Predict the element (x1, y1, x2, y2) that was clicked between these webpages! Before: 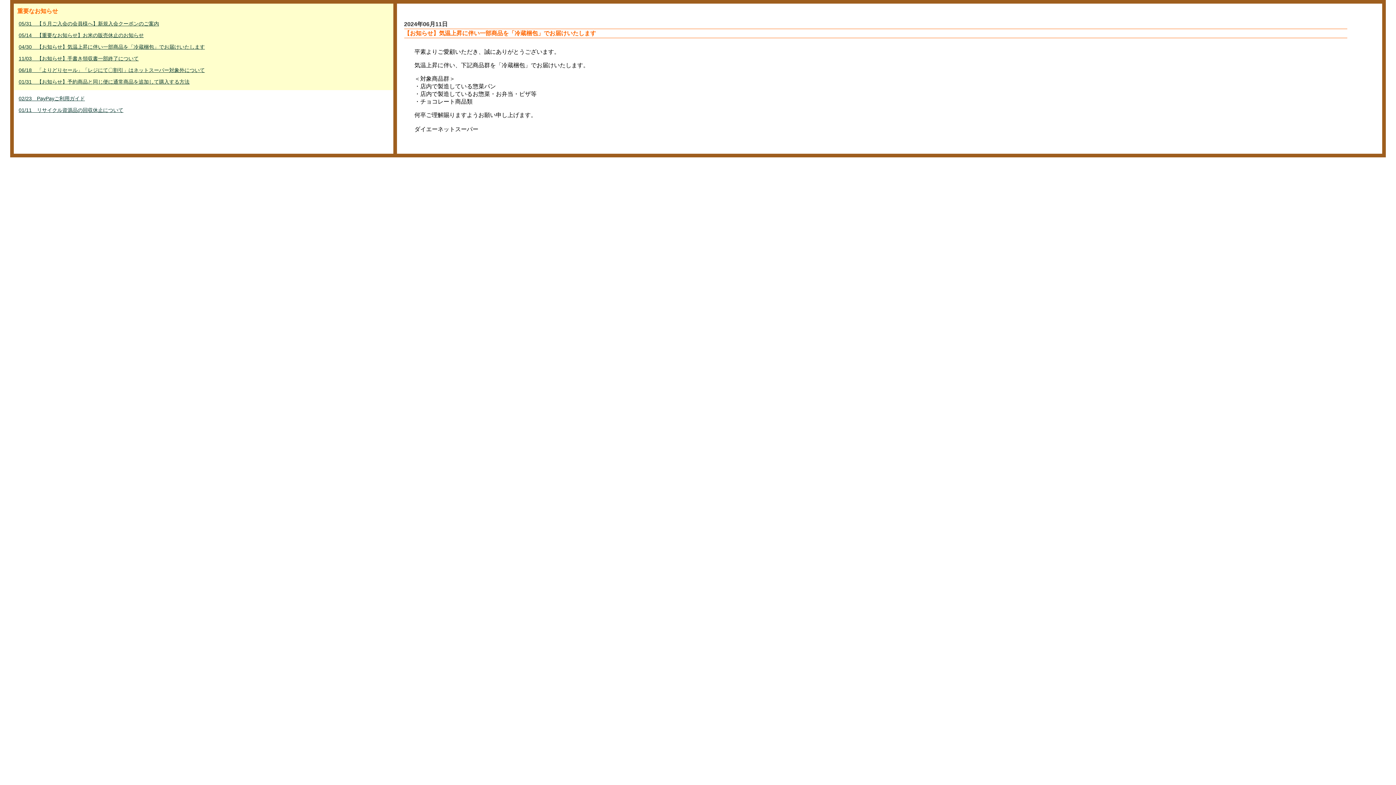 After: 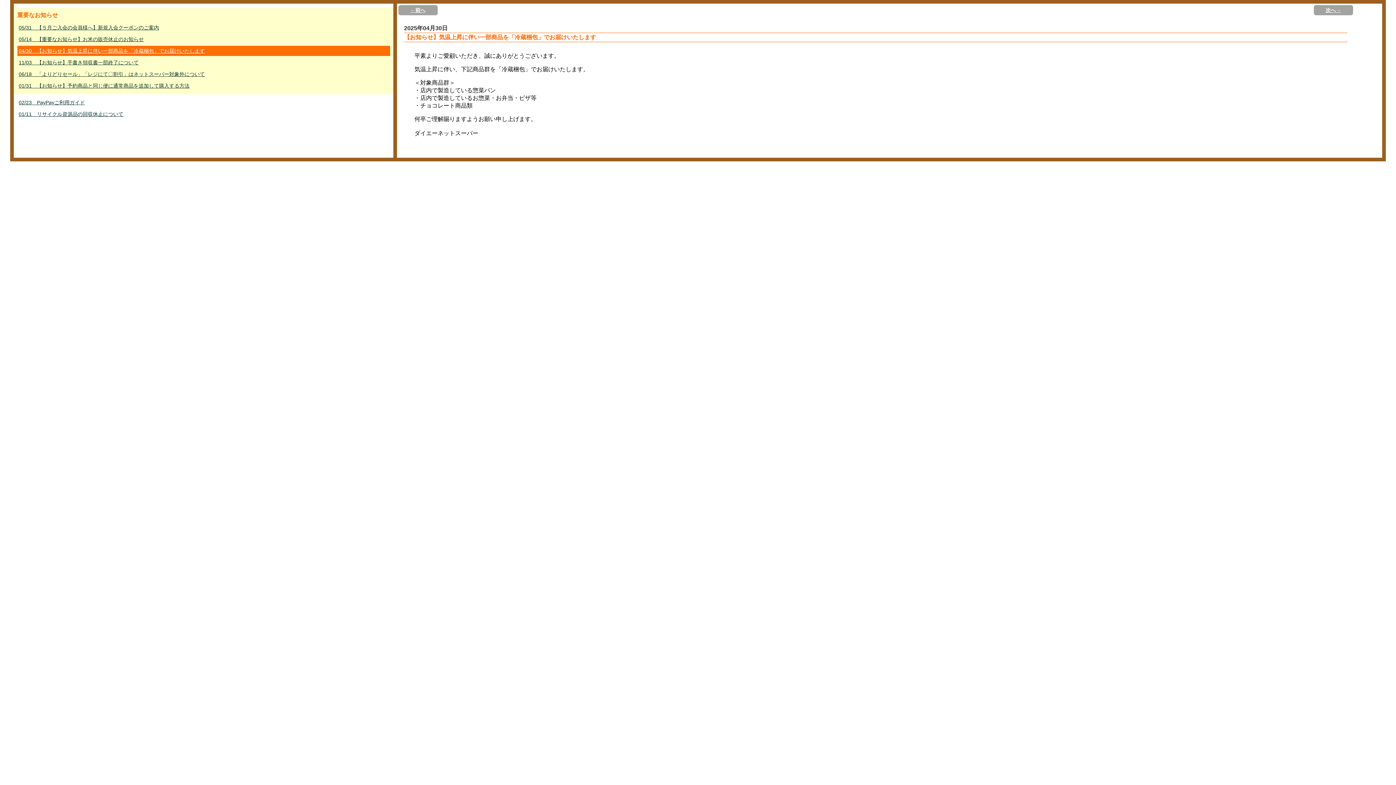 Action: label: 04/30　【お知らせ】気温上昇に伴い一部商品を「冷蔵梱包」でお届けいたします bbox: (17, 41, 390, 52)